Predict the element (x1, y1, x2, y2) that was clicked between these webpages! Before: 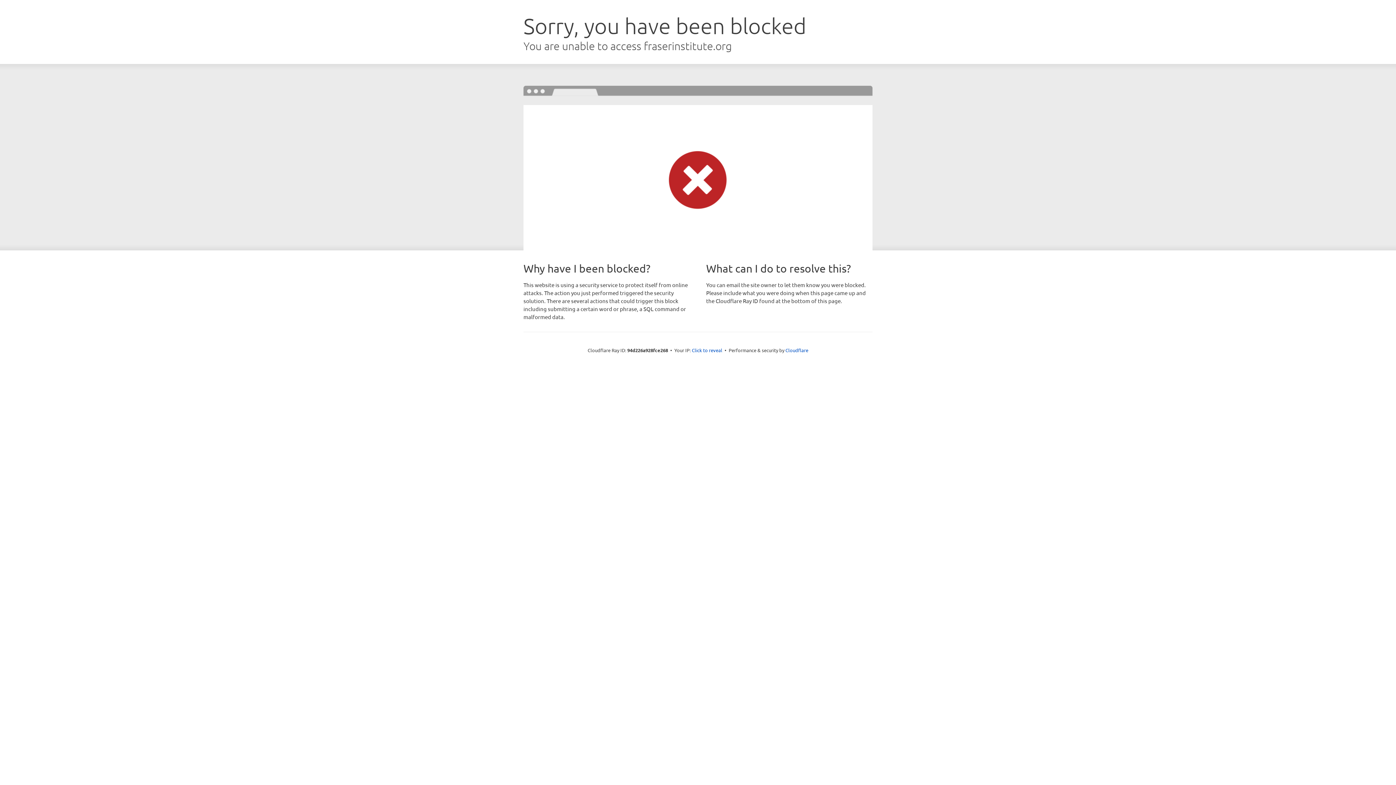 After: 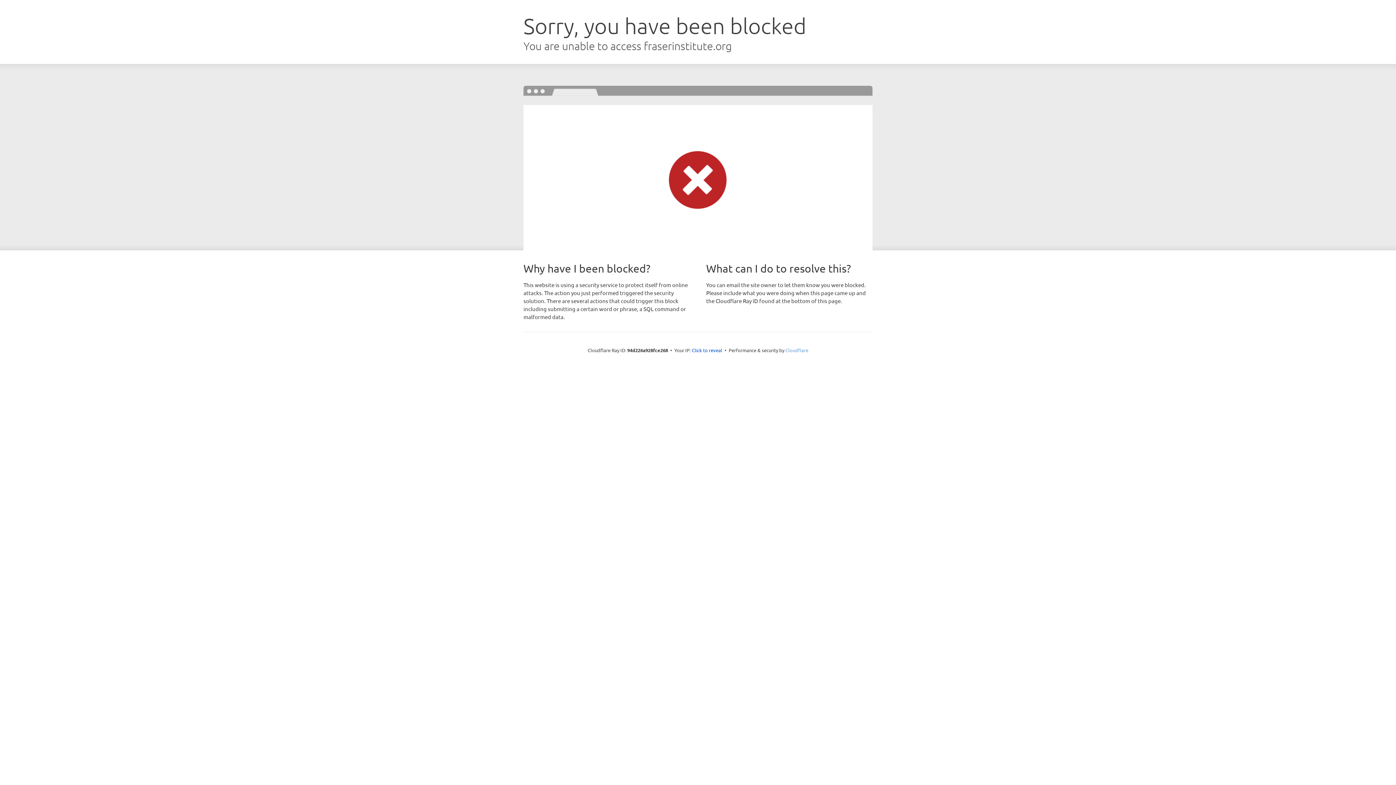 Action: label: Cloudflare bbox: (785, 347, 808, 353)